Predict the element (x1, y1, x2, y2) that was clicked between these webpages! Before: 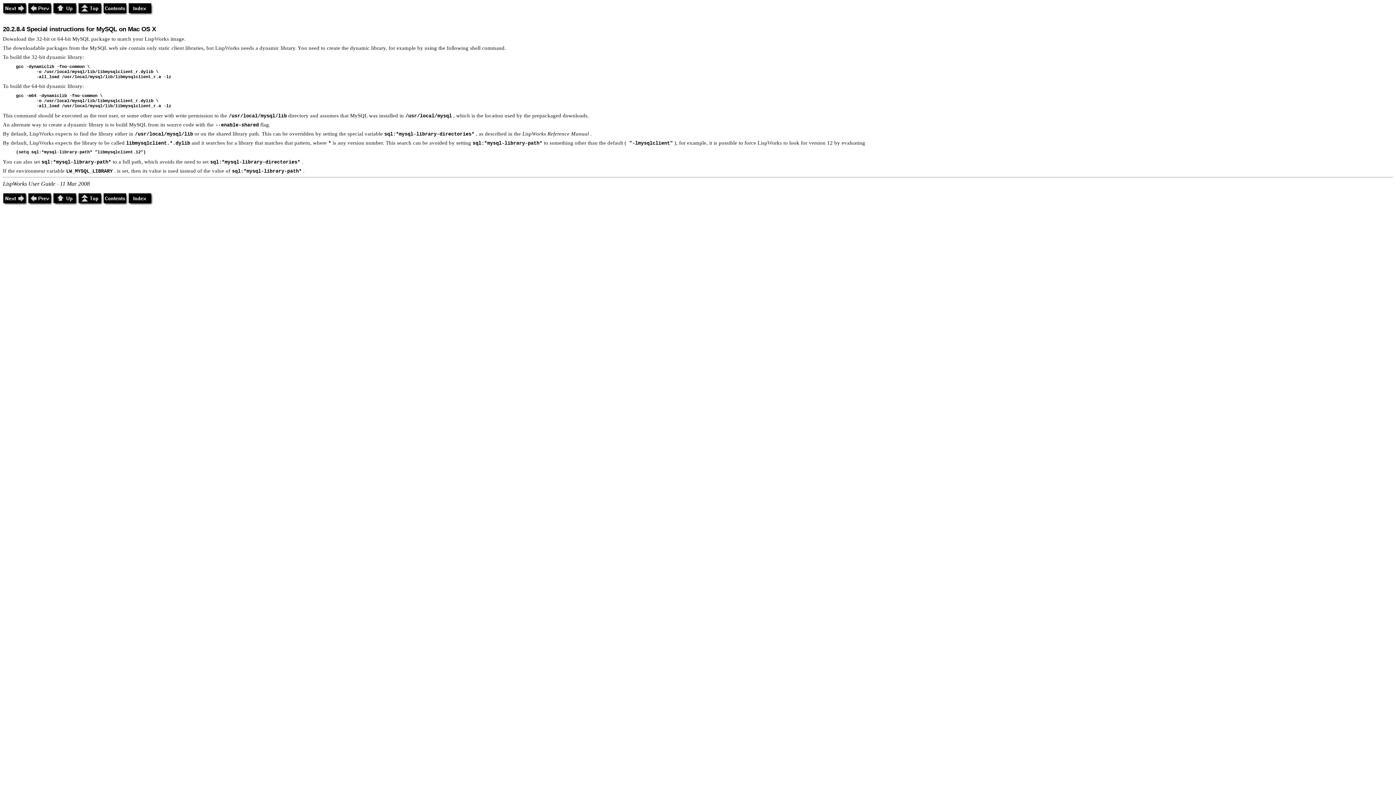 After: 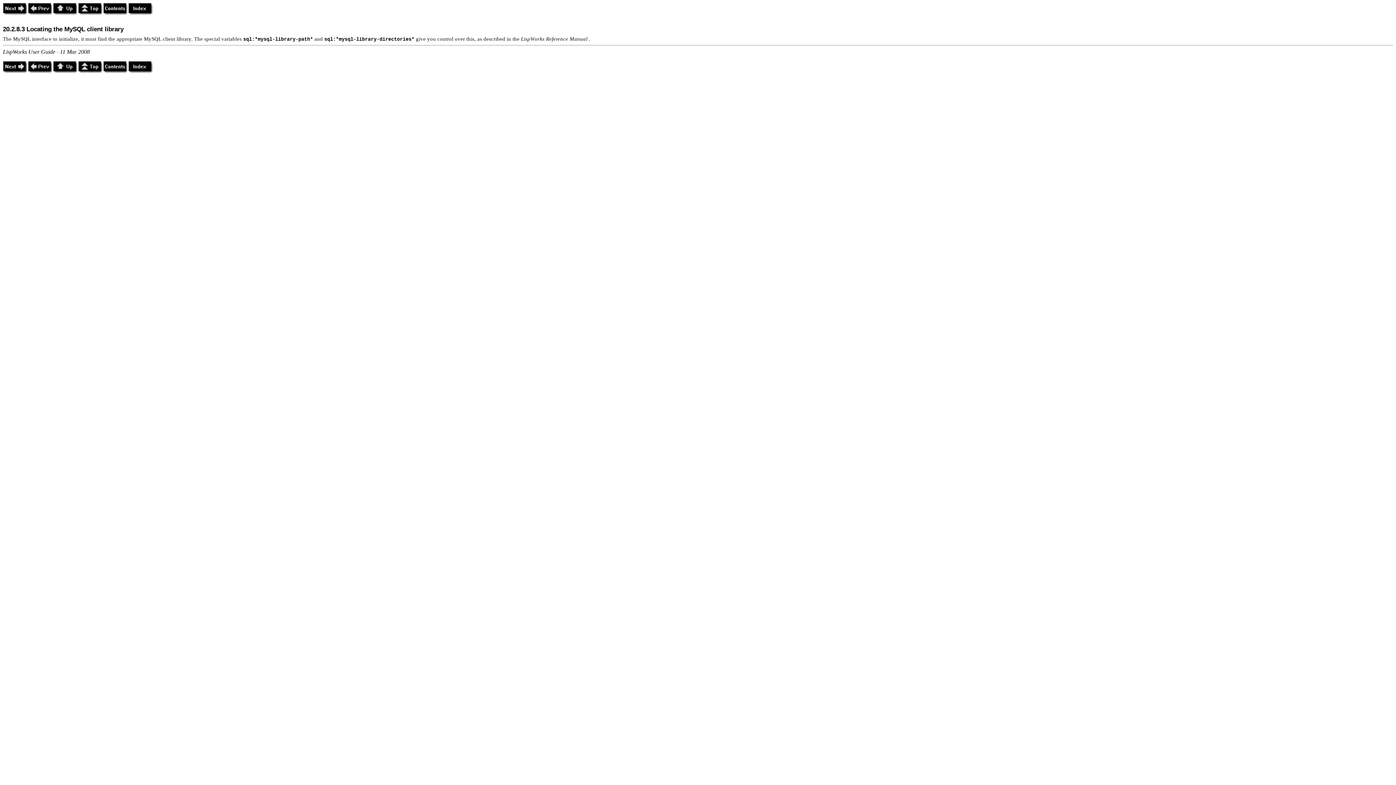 Action: bbox: (28, 200, 53, 206)